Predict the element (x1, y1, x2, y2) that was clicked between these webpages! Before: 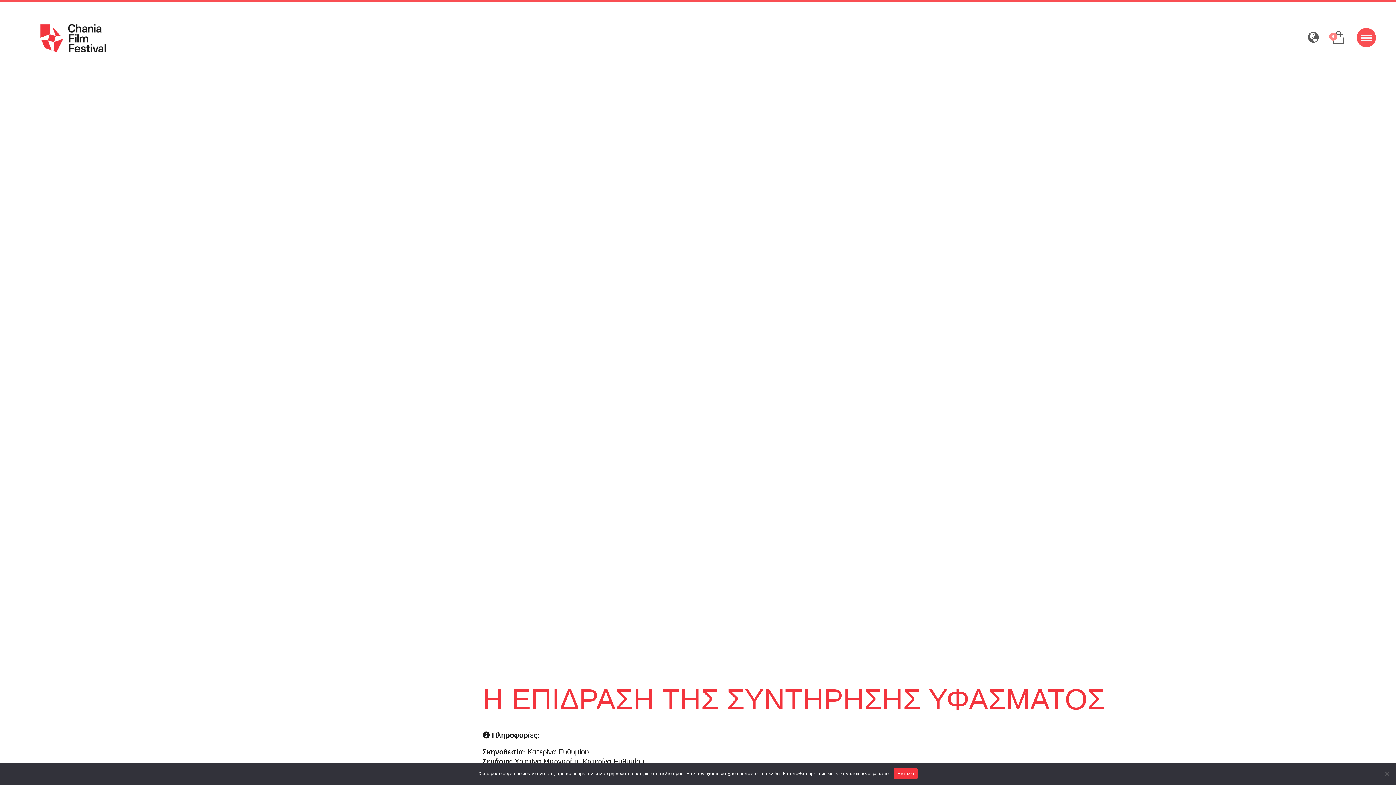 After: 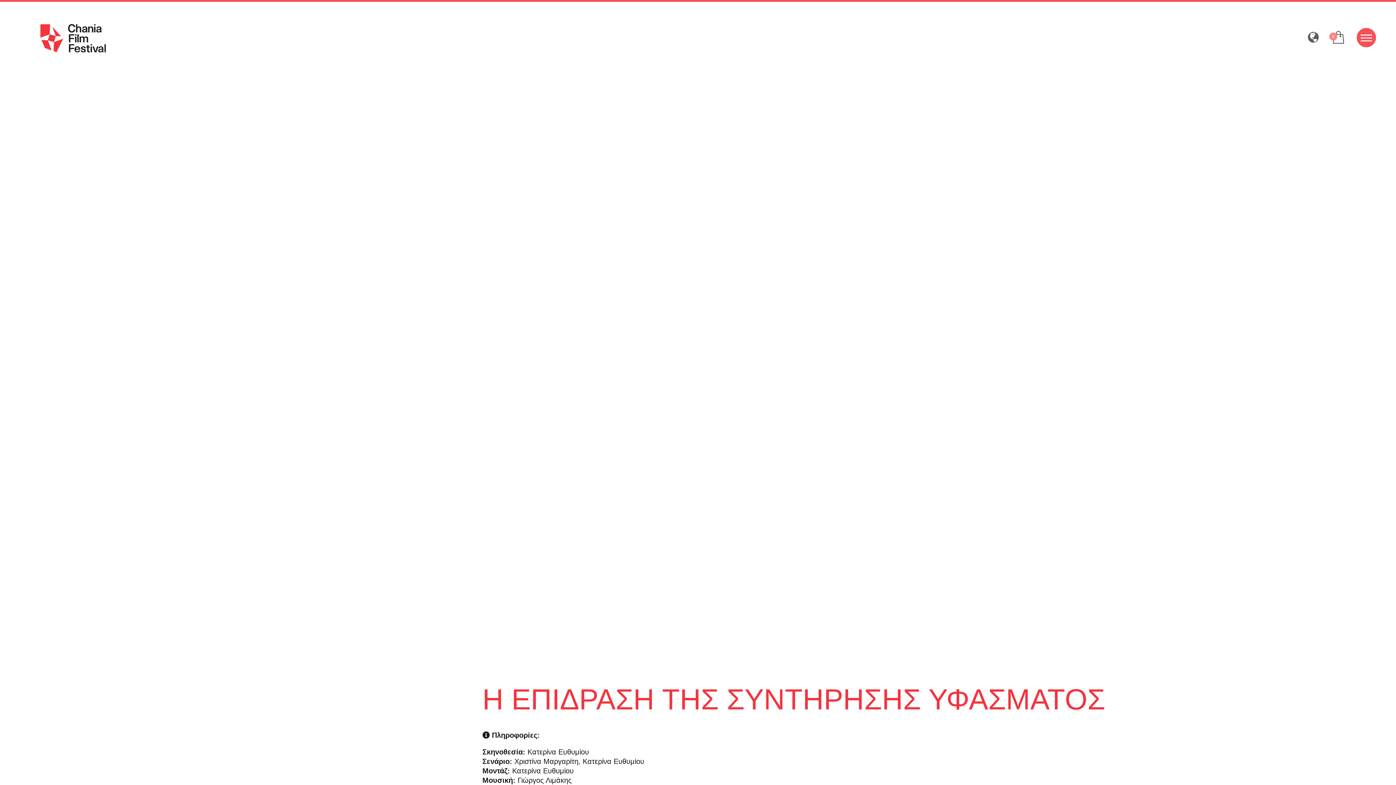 Action: bbox: (894, 768, 917, 779) label: Εντάξει